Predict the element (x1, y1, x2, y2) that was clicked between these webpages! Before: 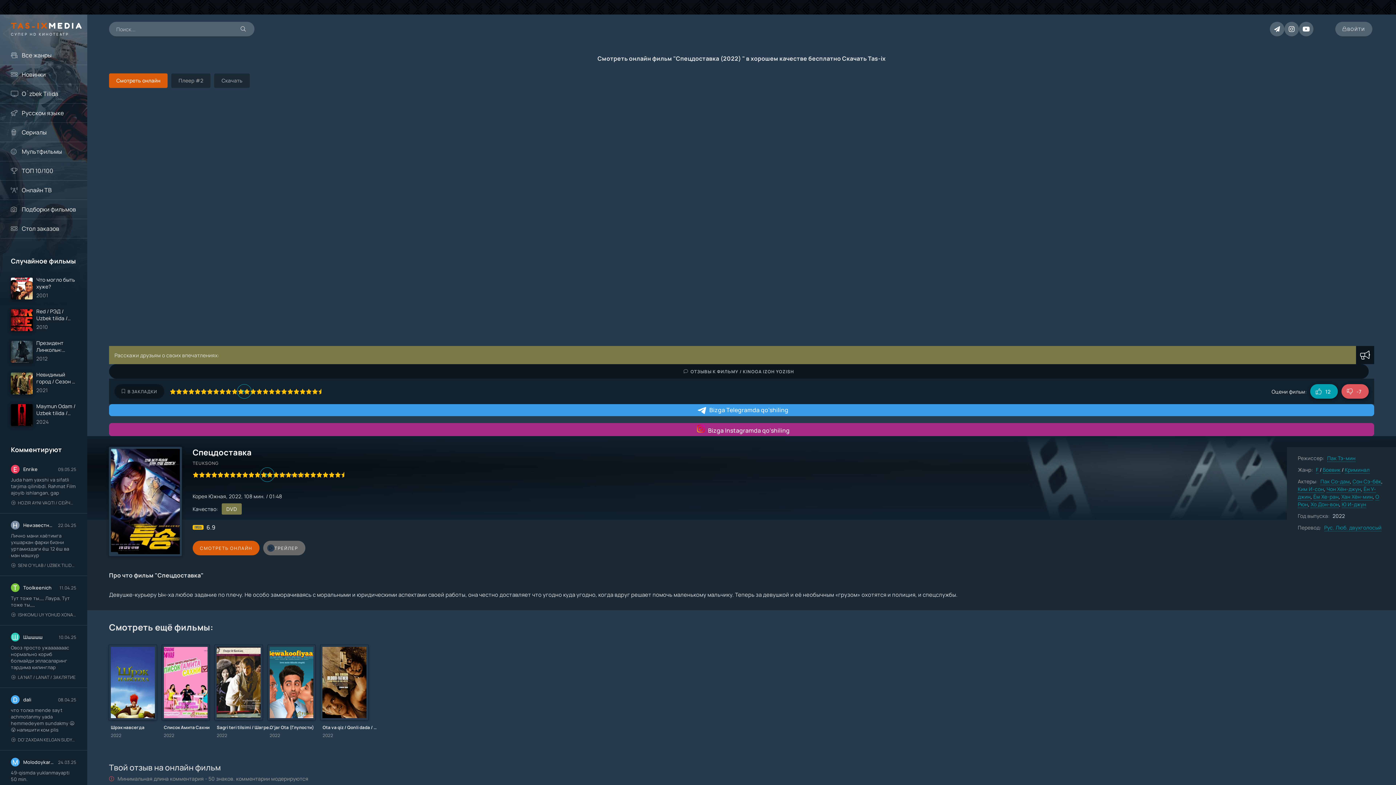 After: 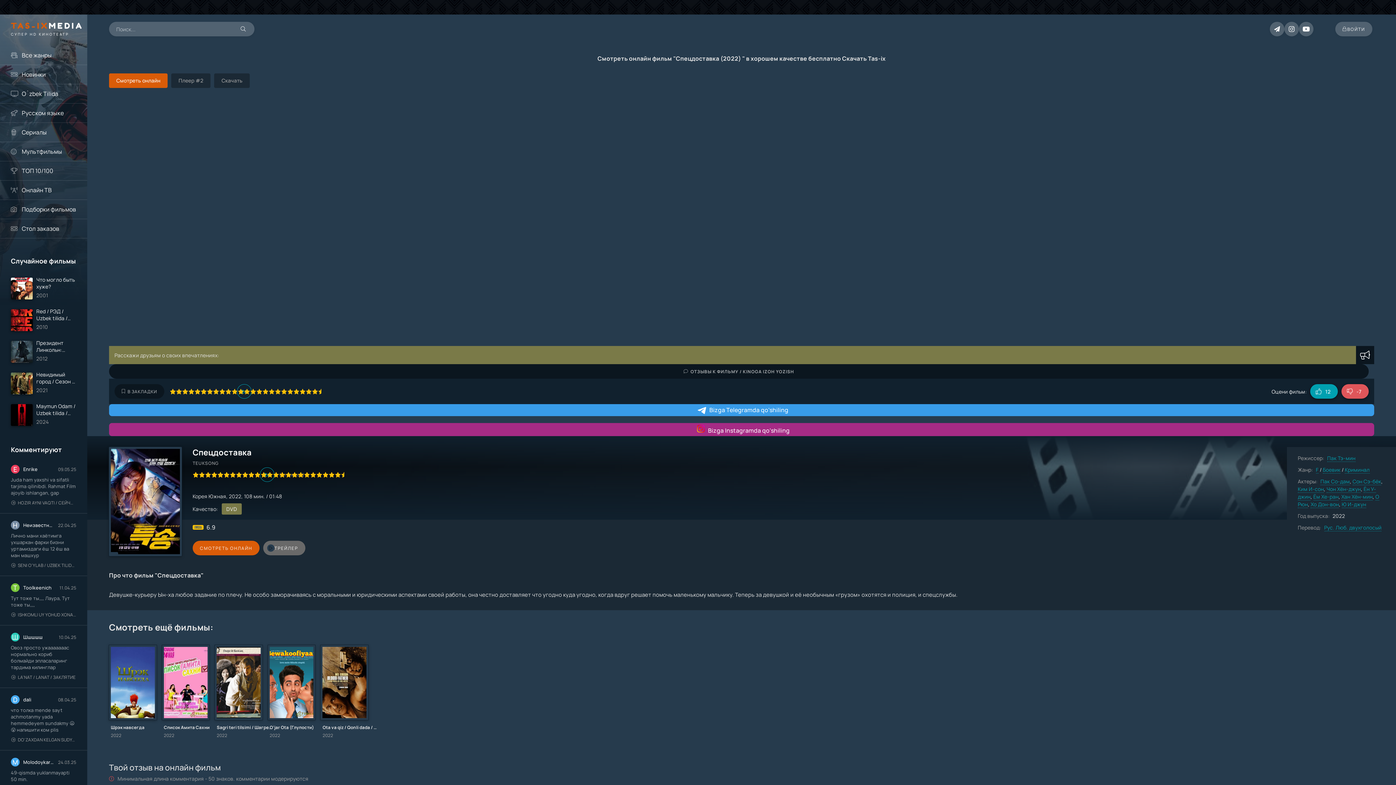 Action: bbox: (1299, 21, 1313, 36)